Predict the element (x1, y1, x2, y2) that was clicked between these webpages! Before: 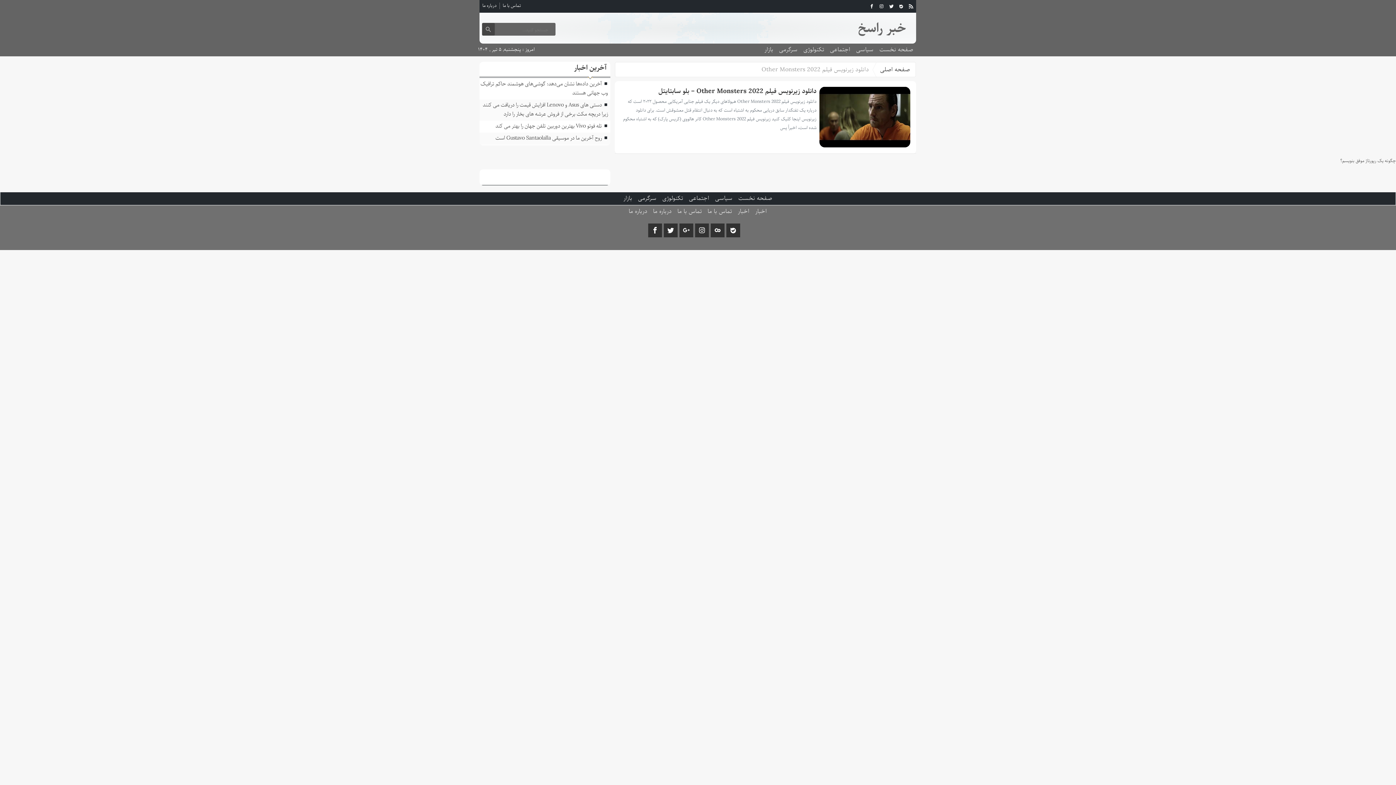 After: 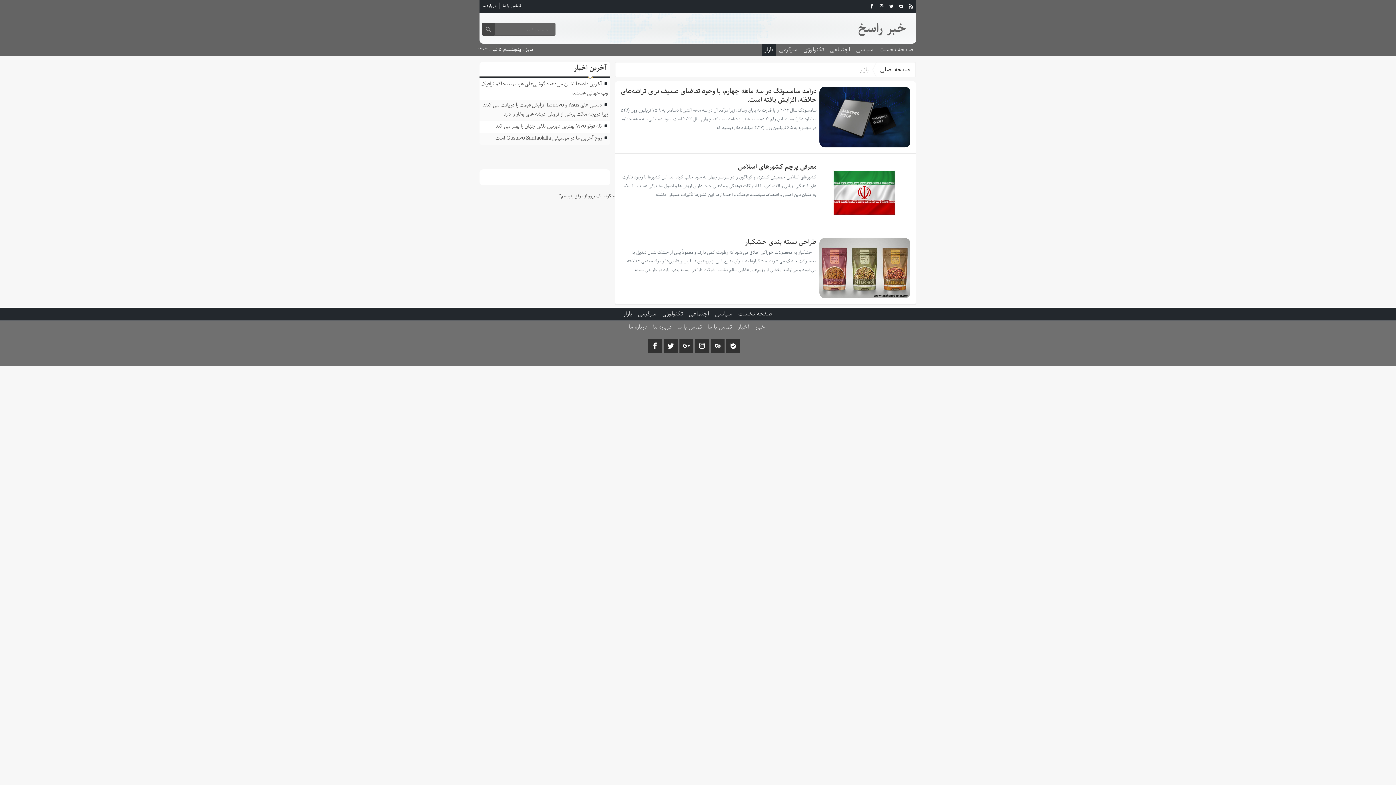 Action: label: بازار bbox: (761, 43, 776, 56)